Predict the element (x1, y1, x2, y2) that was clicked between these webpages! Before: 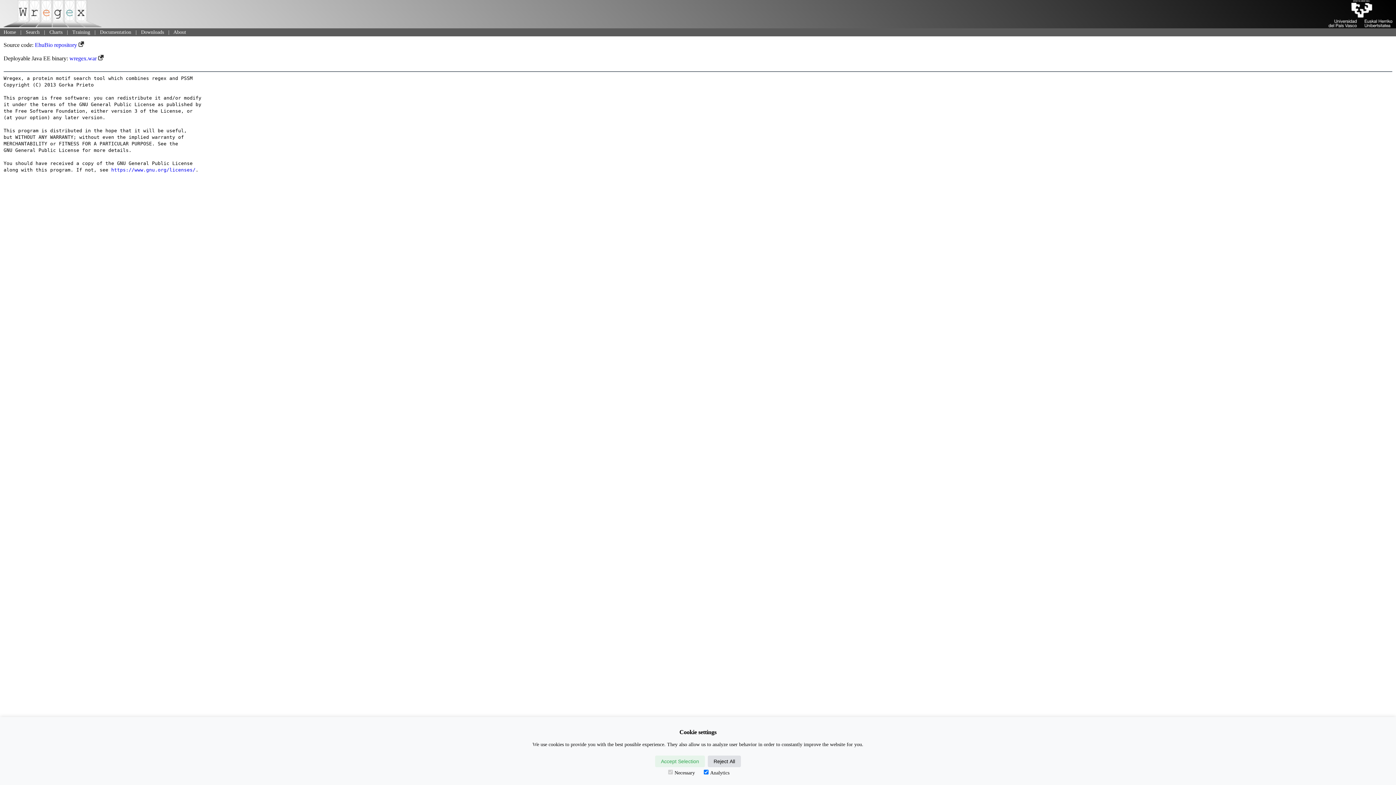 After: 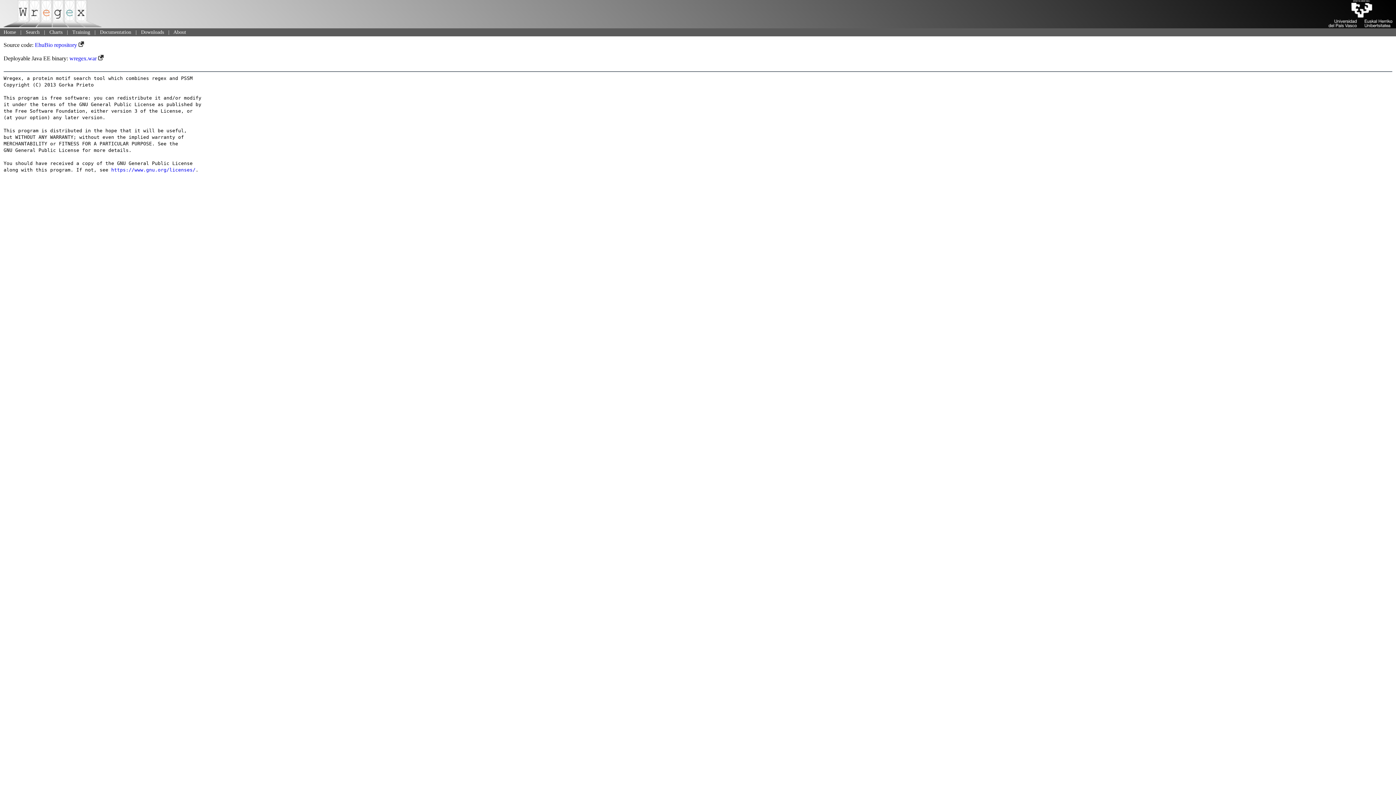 Action: label: Reject All bbox: (708, 756, 741, 767)